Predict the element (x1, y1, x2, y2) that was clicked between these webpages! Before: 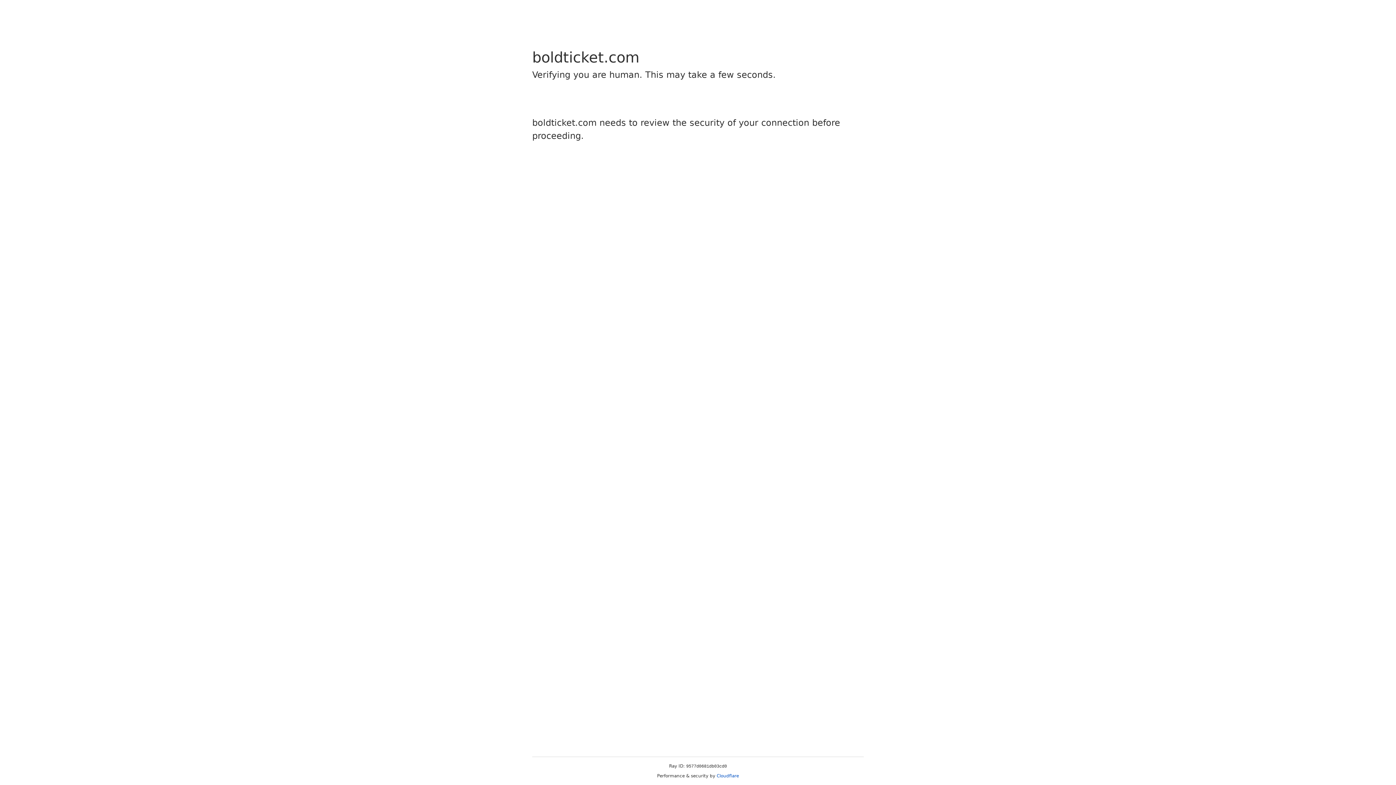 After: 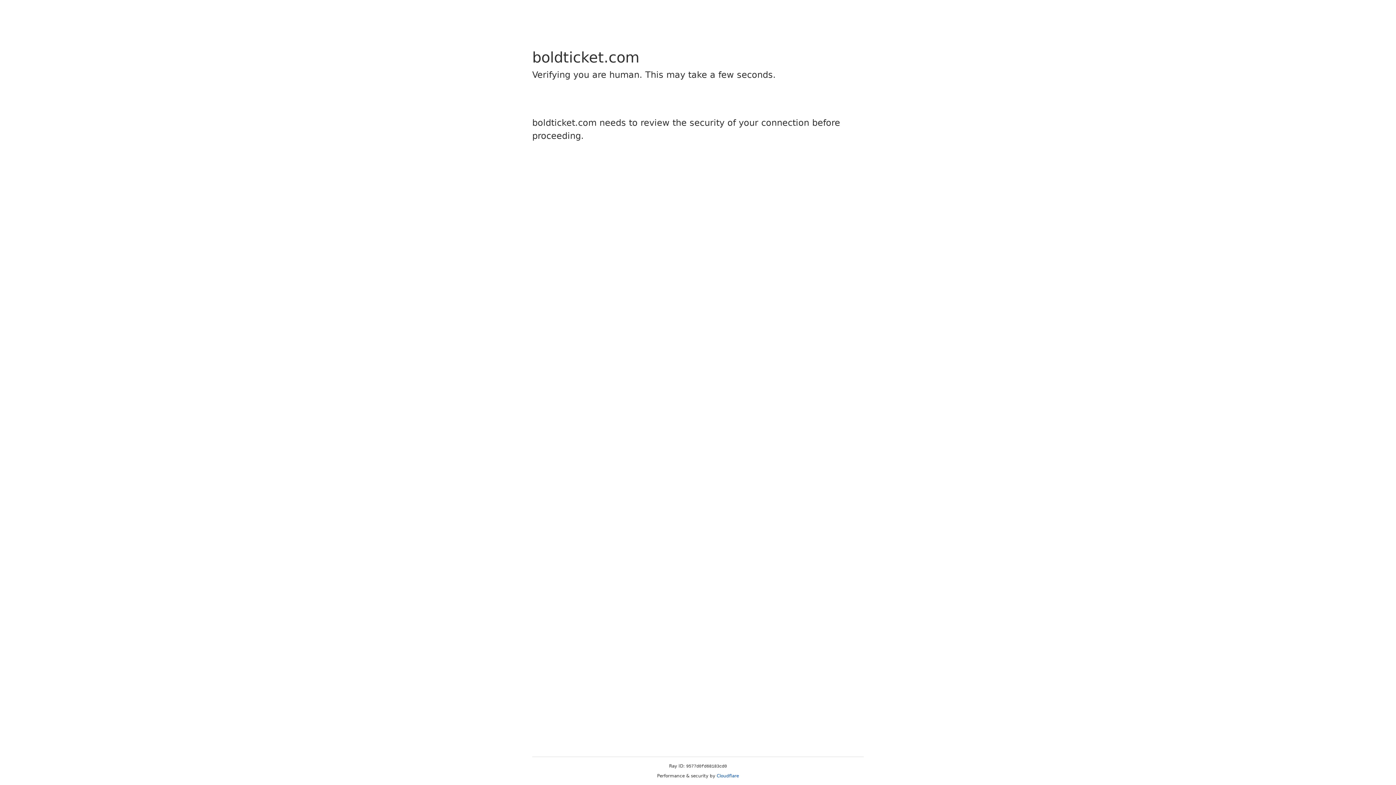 Action: label: Cloudflare bbox: (716, 773, 739, 778)